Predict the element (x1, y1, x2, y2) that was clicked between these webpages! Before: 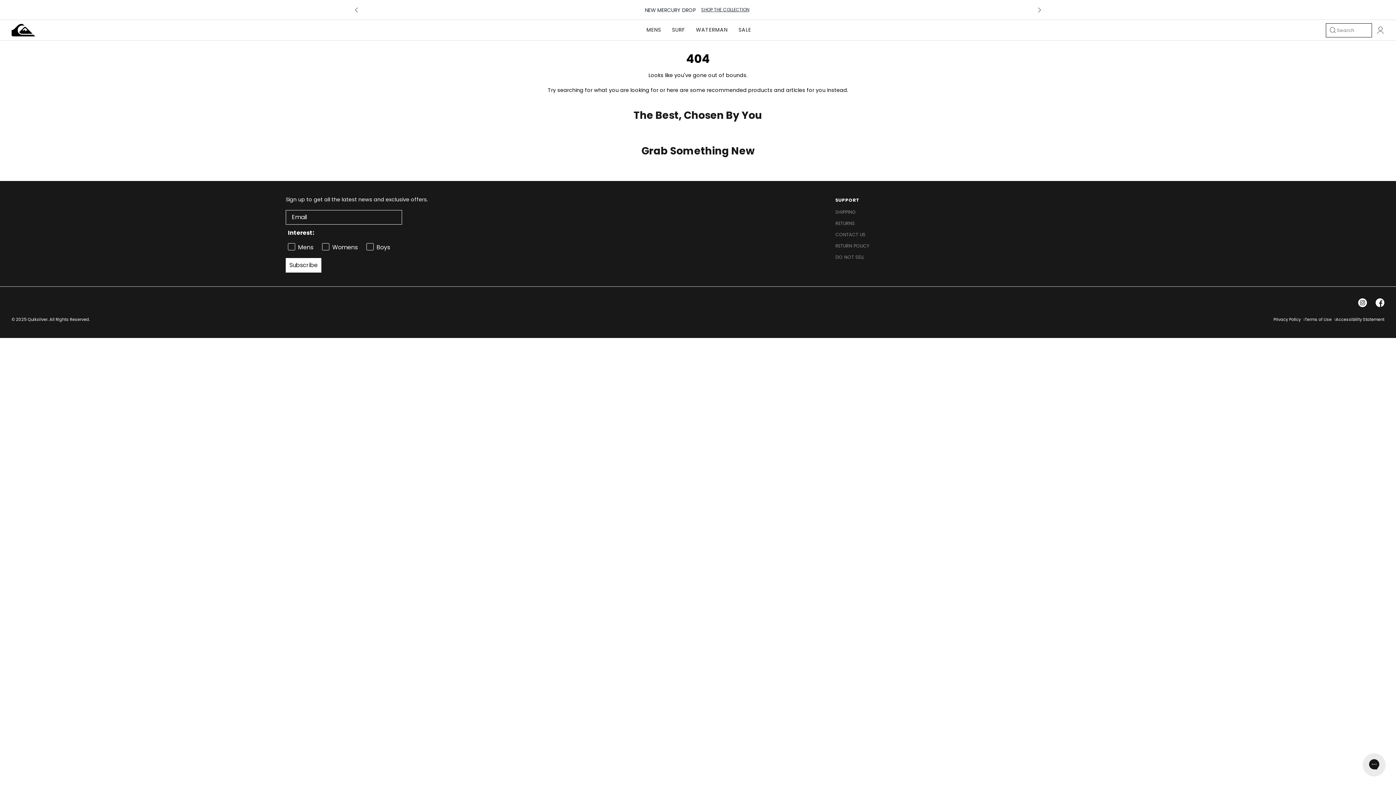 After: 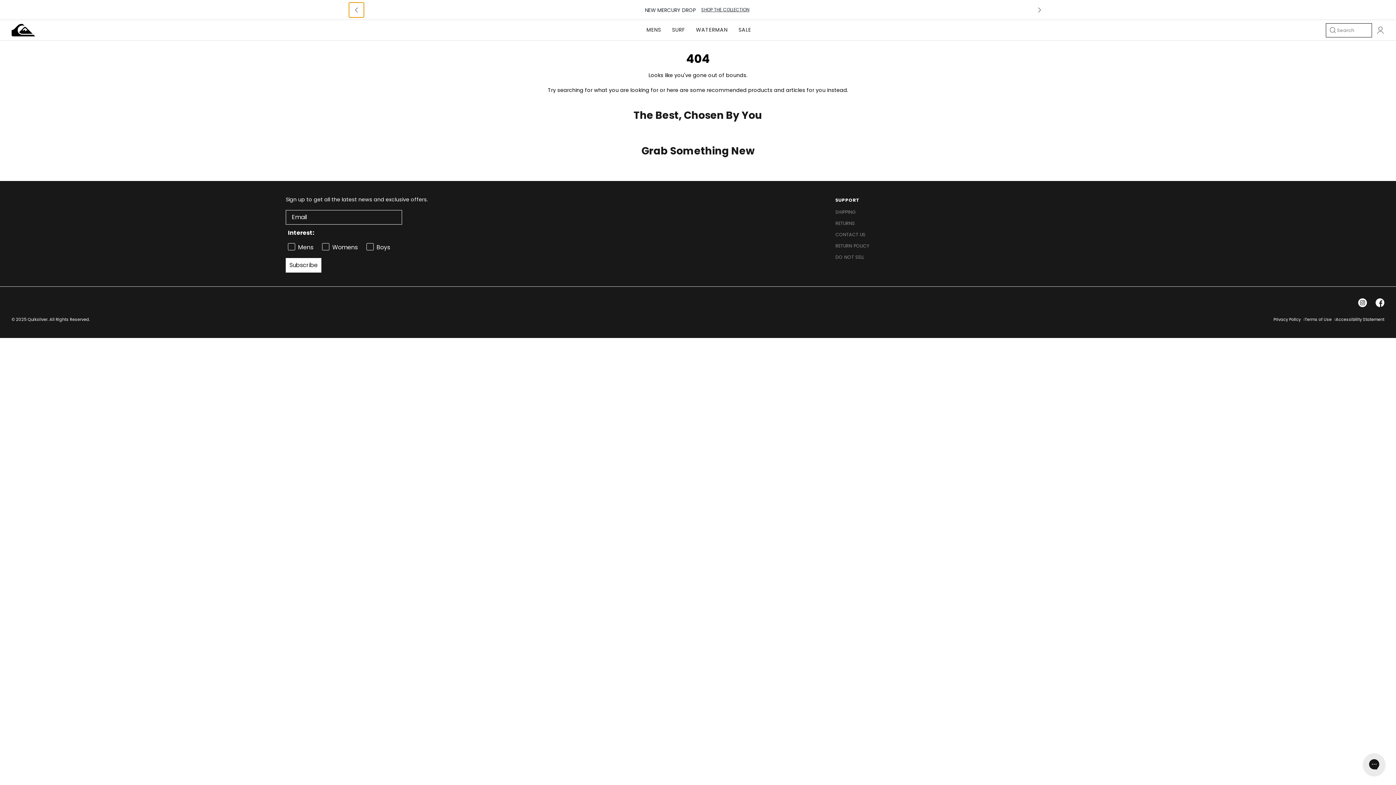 Action: bbox: (349, 2, 364, 17) label: chevron-left